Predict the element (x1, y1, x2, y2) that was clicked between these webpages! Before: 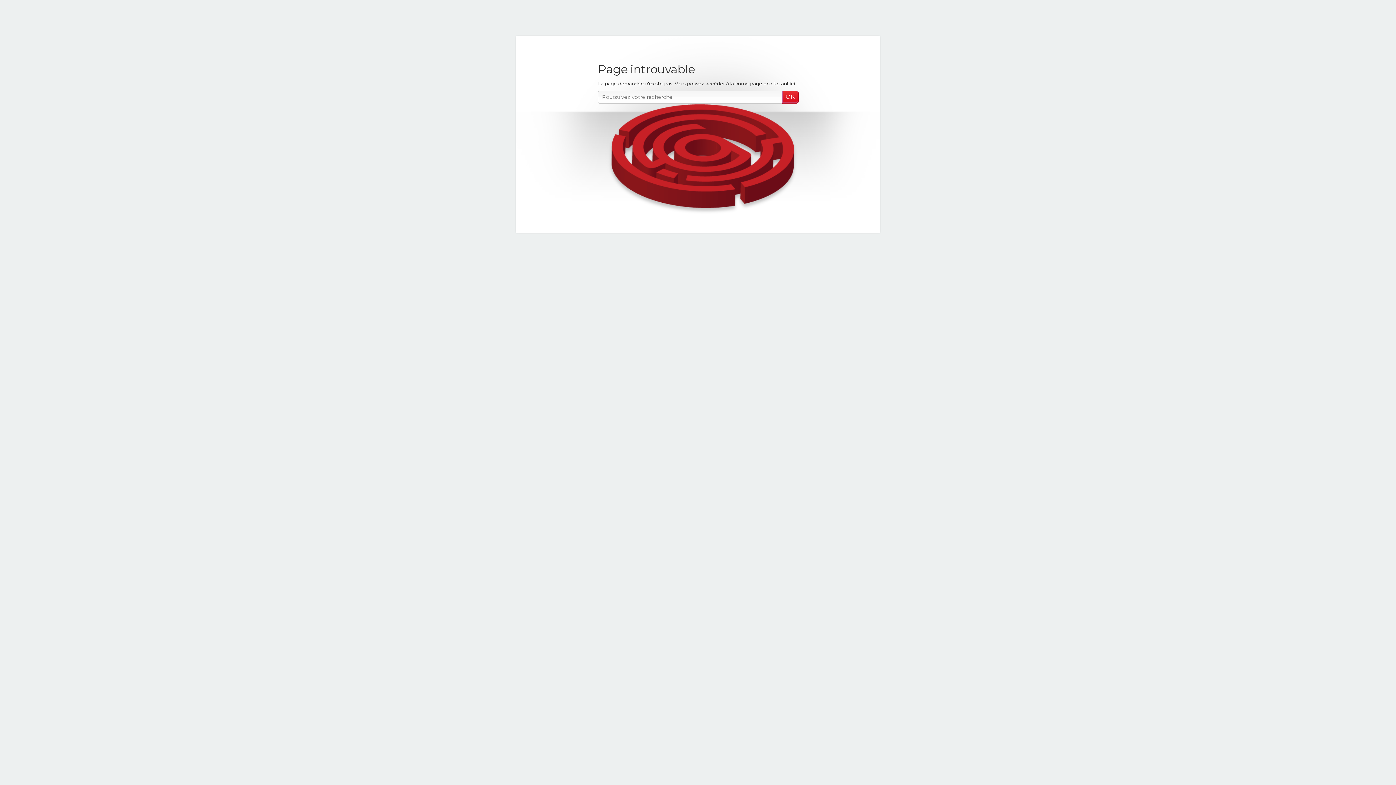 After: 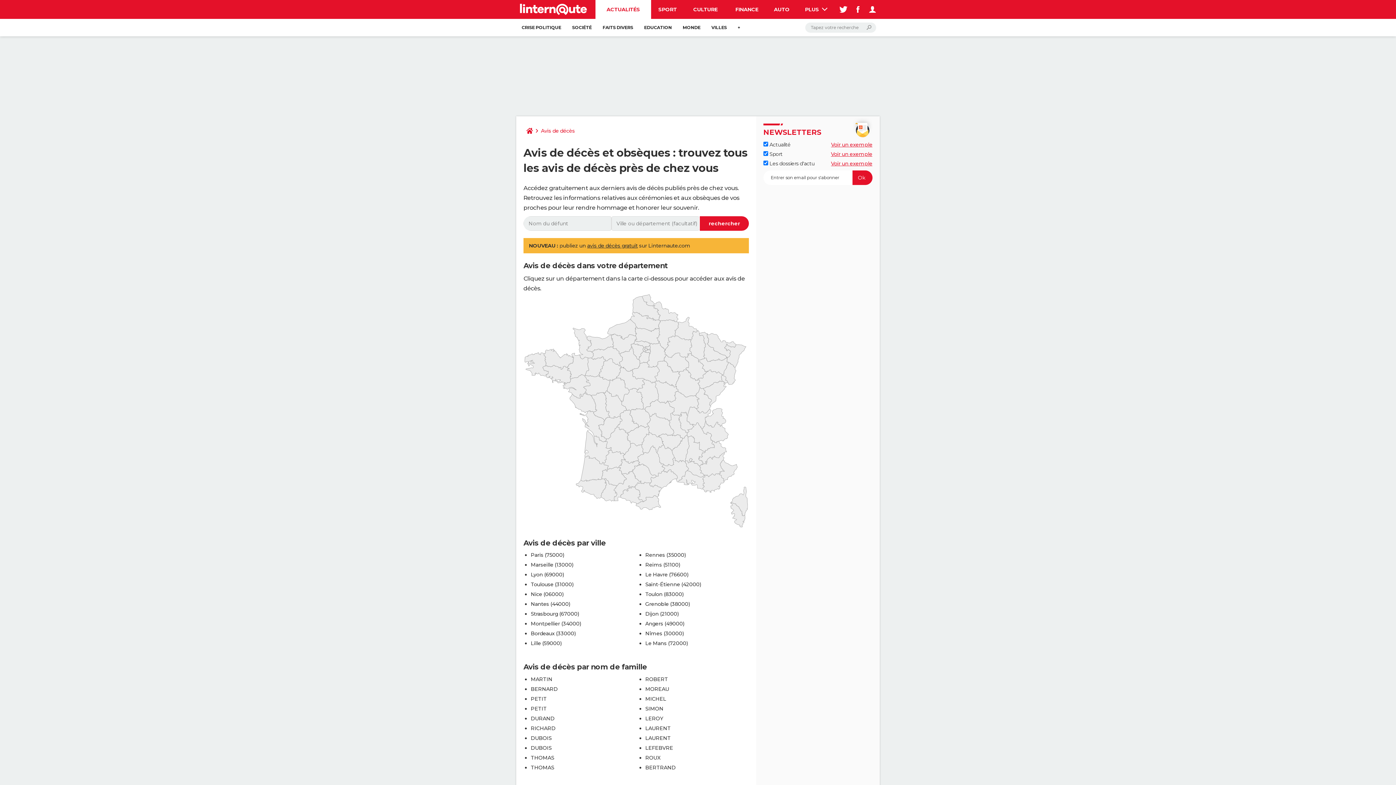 Action: label: cliquant ici bbox: (770, 80, 794, 86)